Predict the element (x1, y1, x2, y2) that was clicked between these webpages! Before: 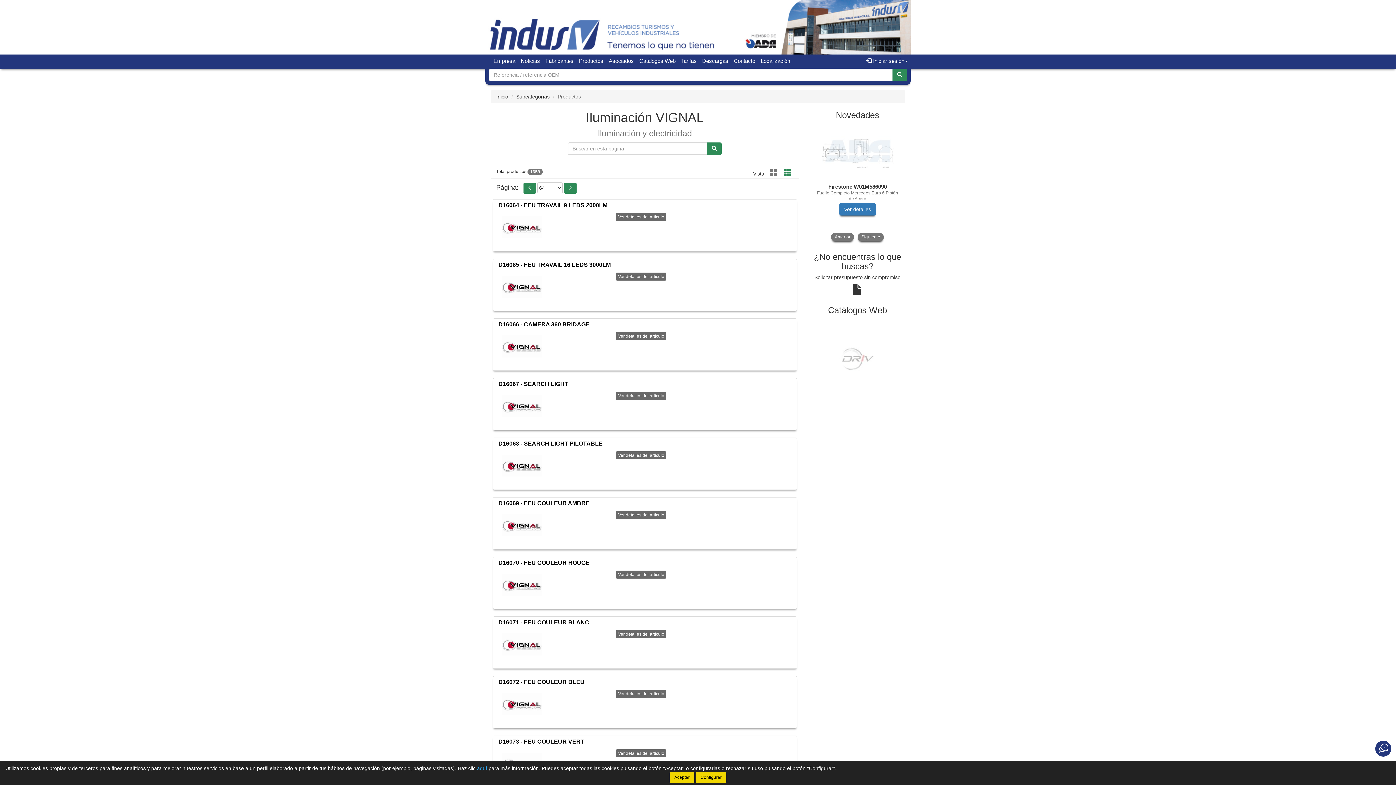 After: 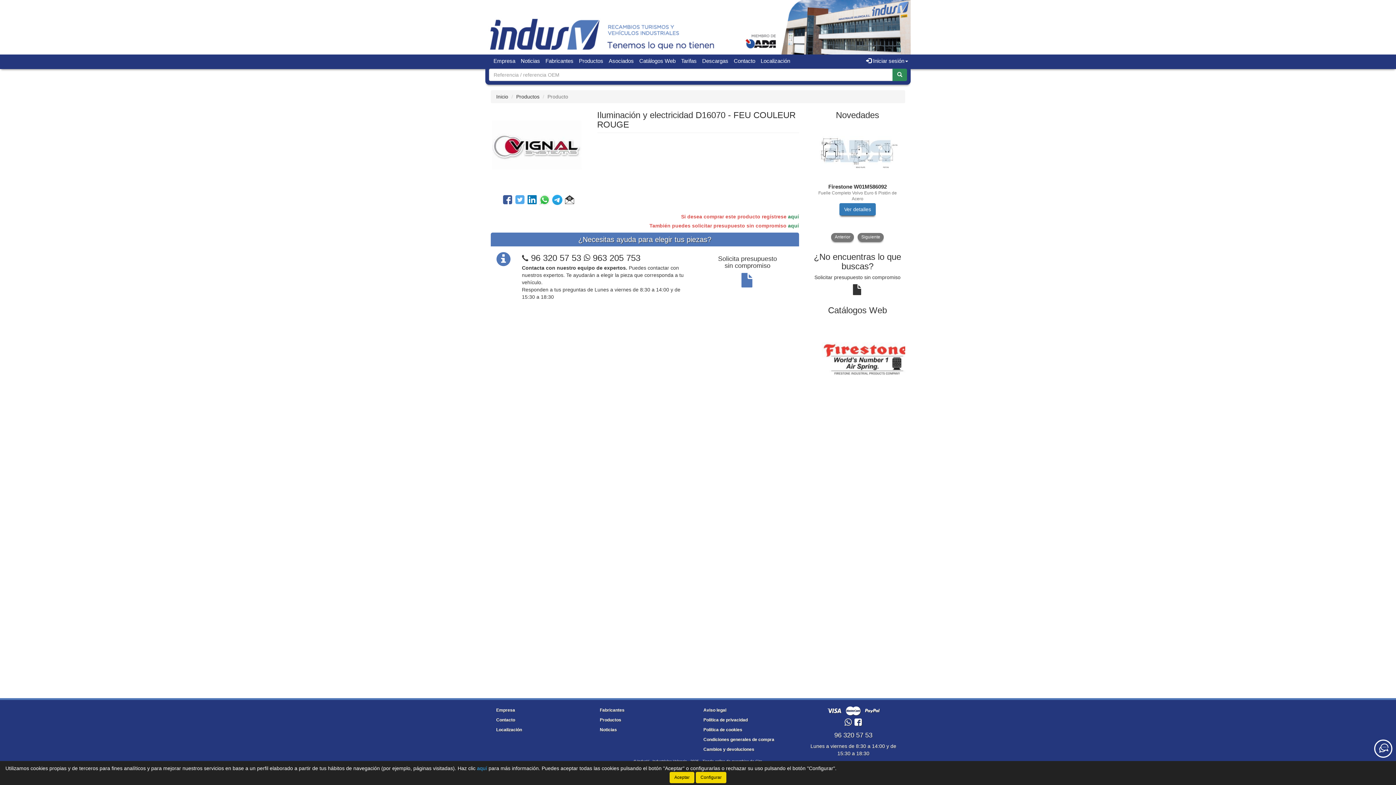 Action: bbox: (502, 569, 543, 605)